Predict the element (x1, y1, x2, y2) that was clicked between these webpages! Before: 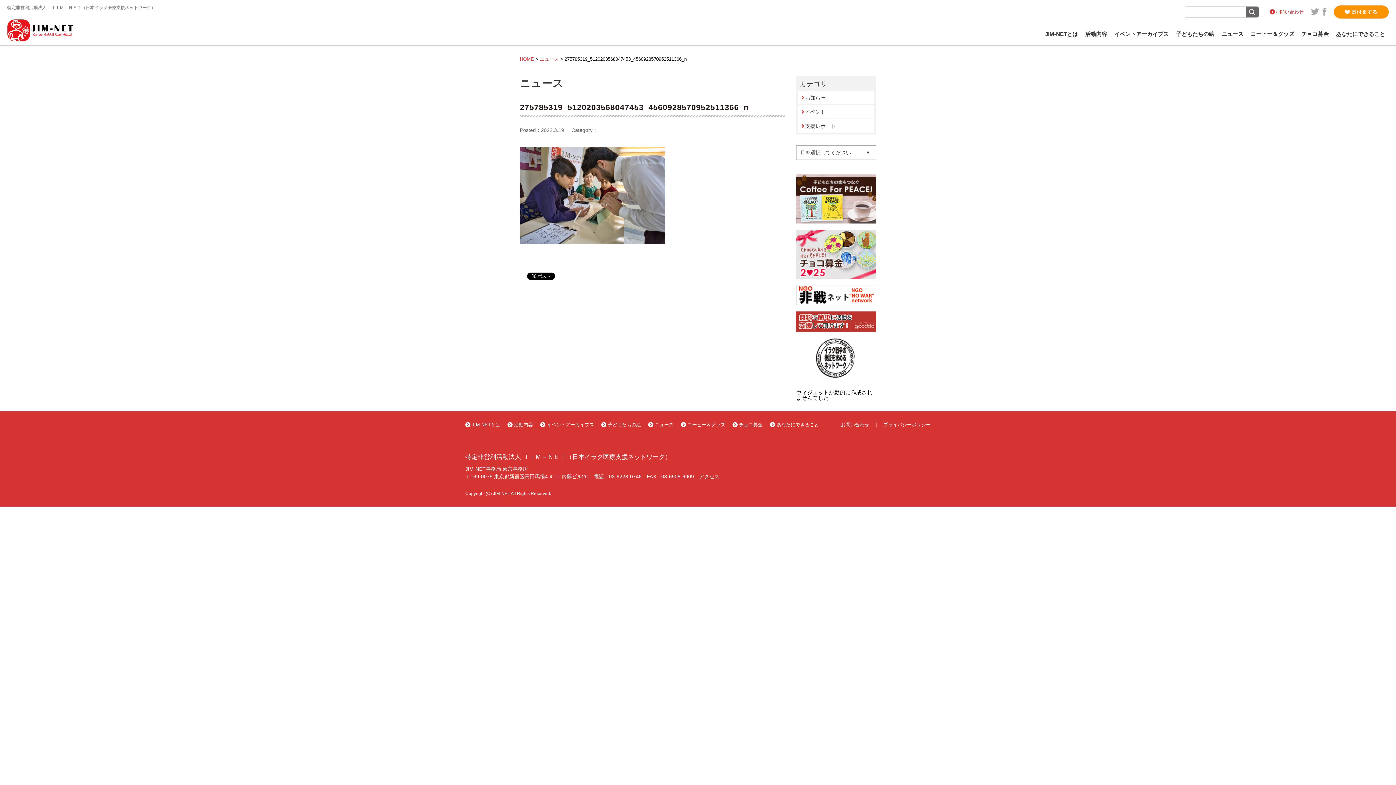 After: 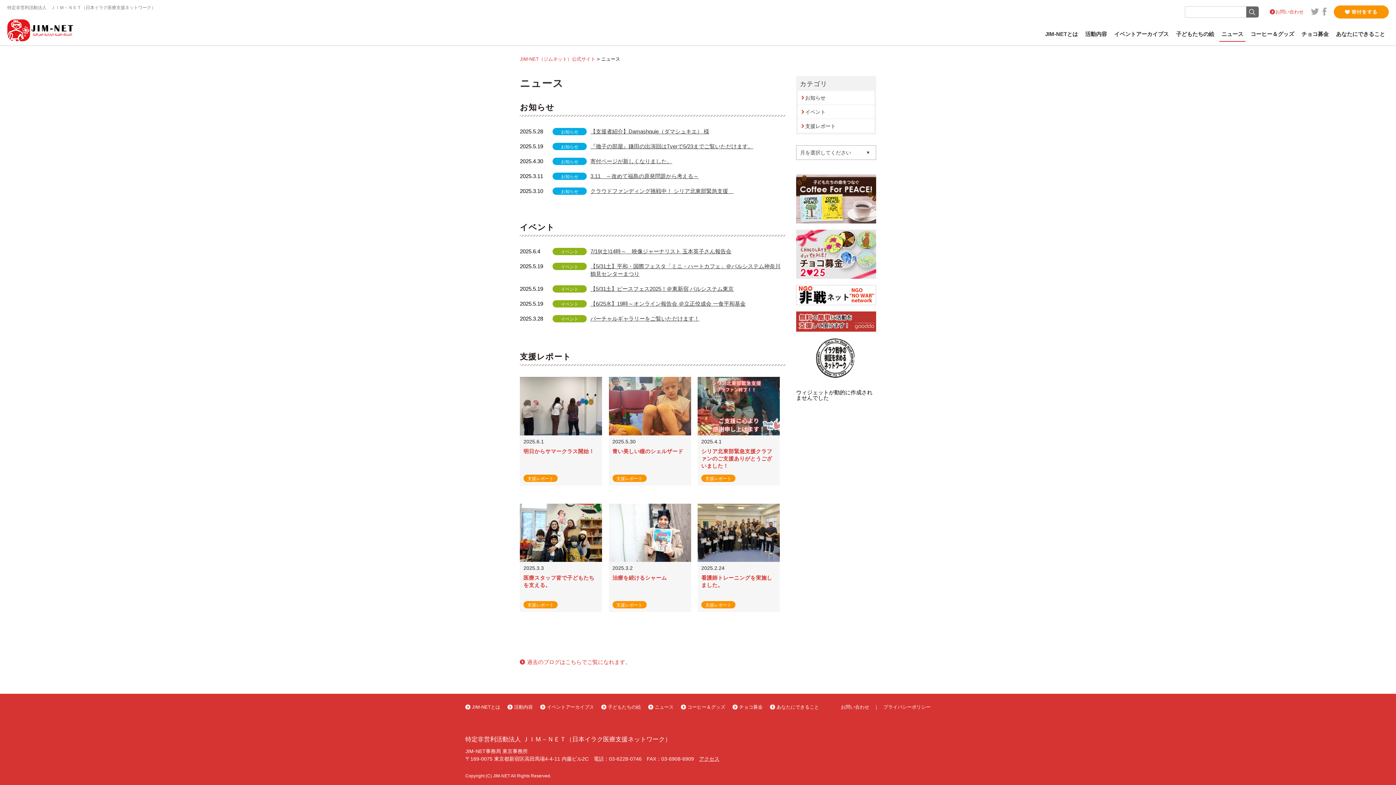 Action: bbox: (540, 56, 558, 61) label: ニュース